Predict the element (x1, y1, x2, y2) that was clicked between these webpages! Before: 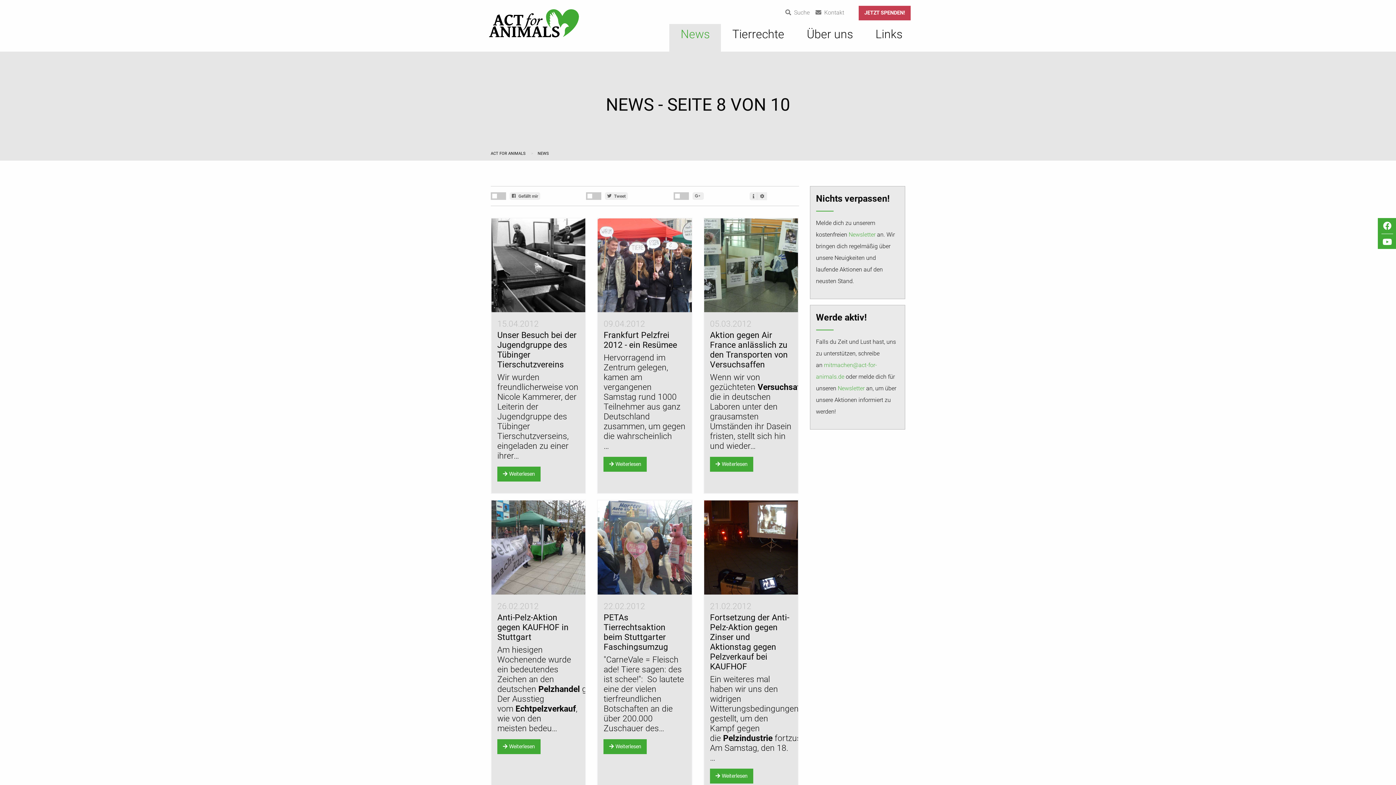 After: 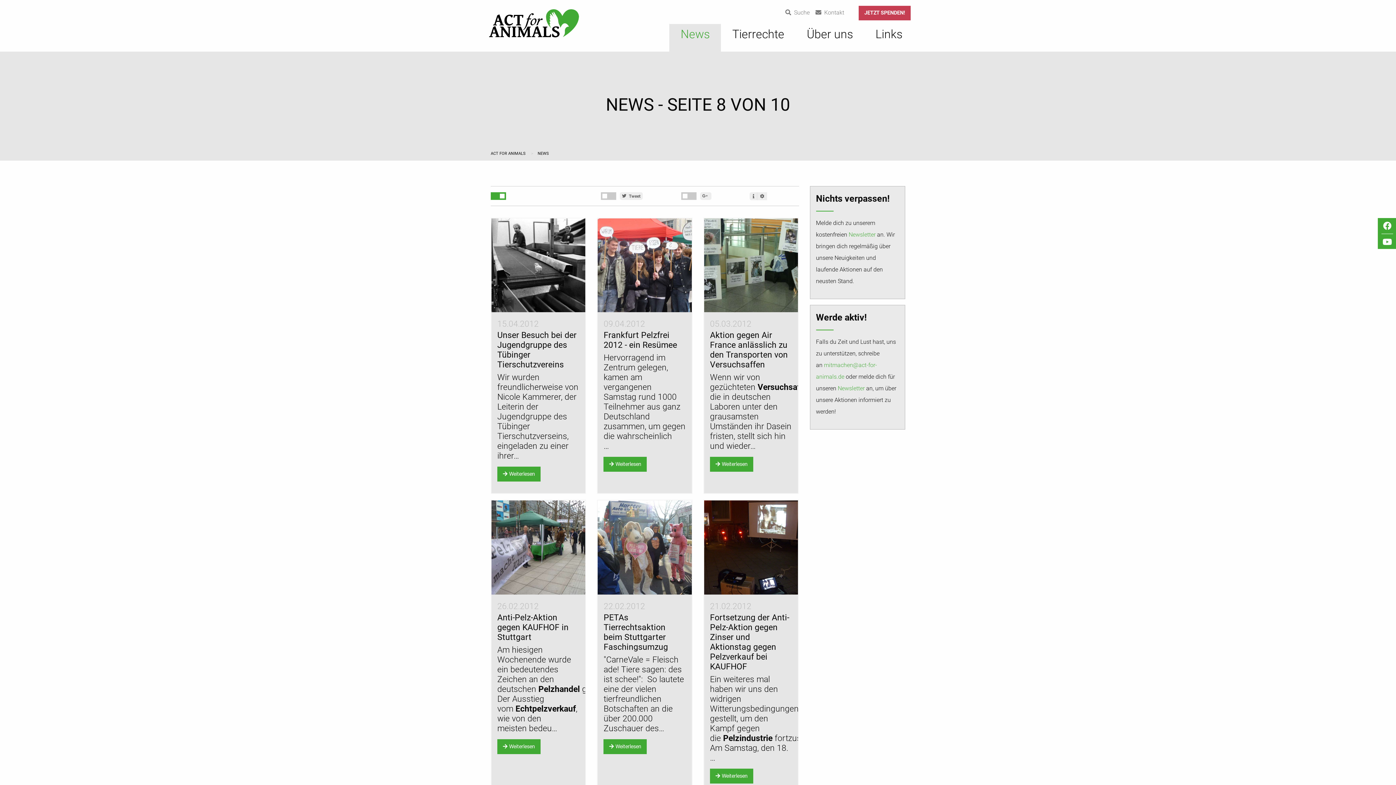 Action: bbox: (509, 192, 540, 199) label:  Gefällt mir